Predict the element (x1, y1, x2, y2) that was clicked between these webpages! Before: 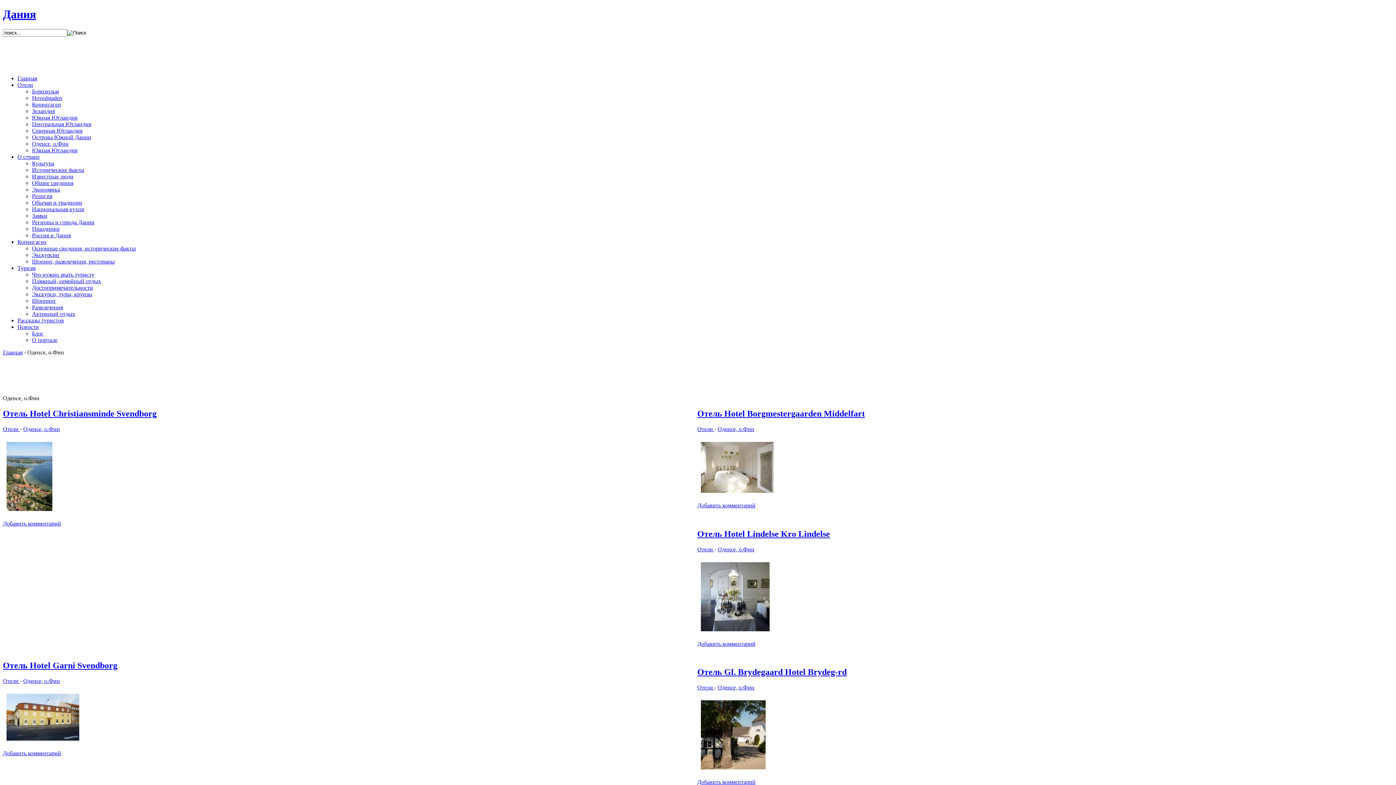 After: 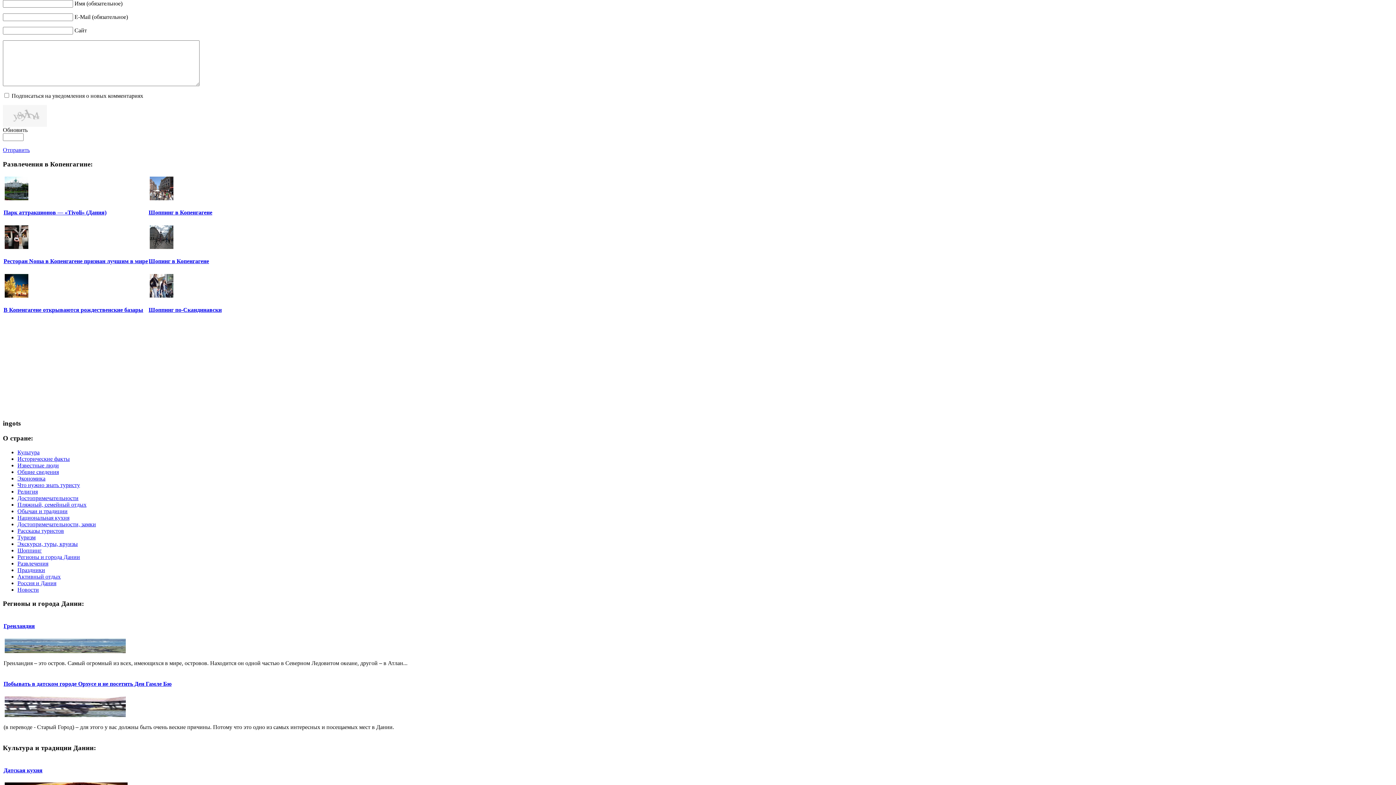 Action: bbox: (2, 750, 61, 756) label: Добавить комментарий